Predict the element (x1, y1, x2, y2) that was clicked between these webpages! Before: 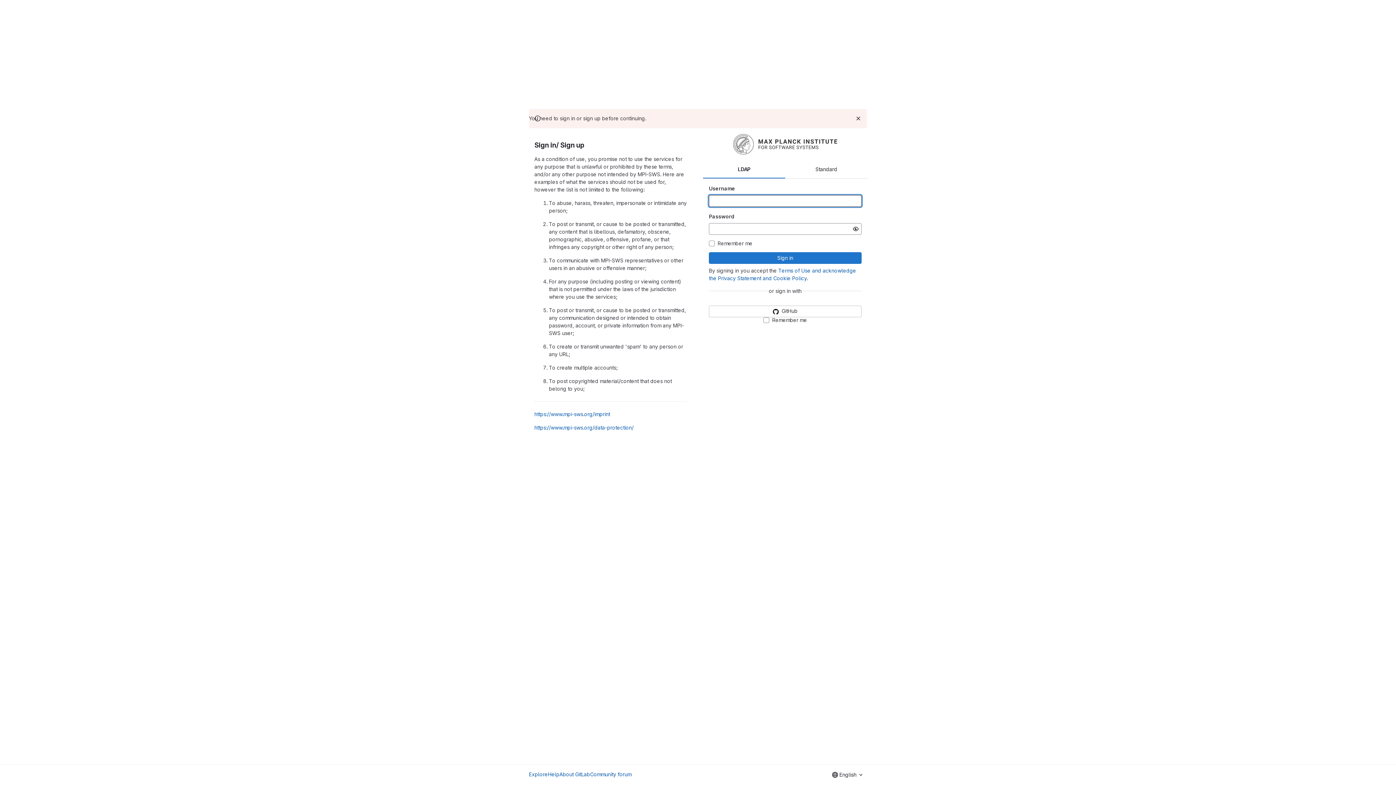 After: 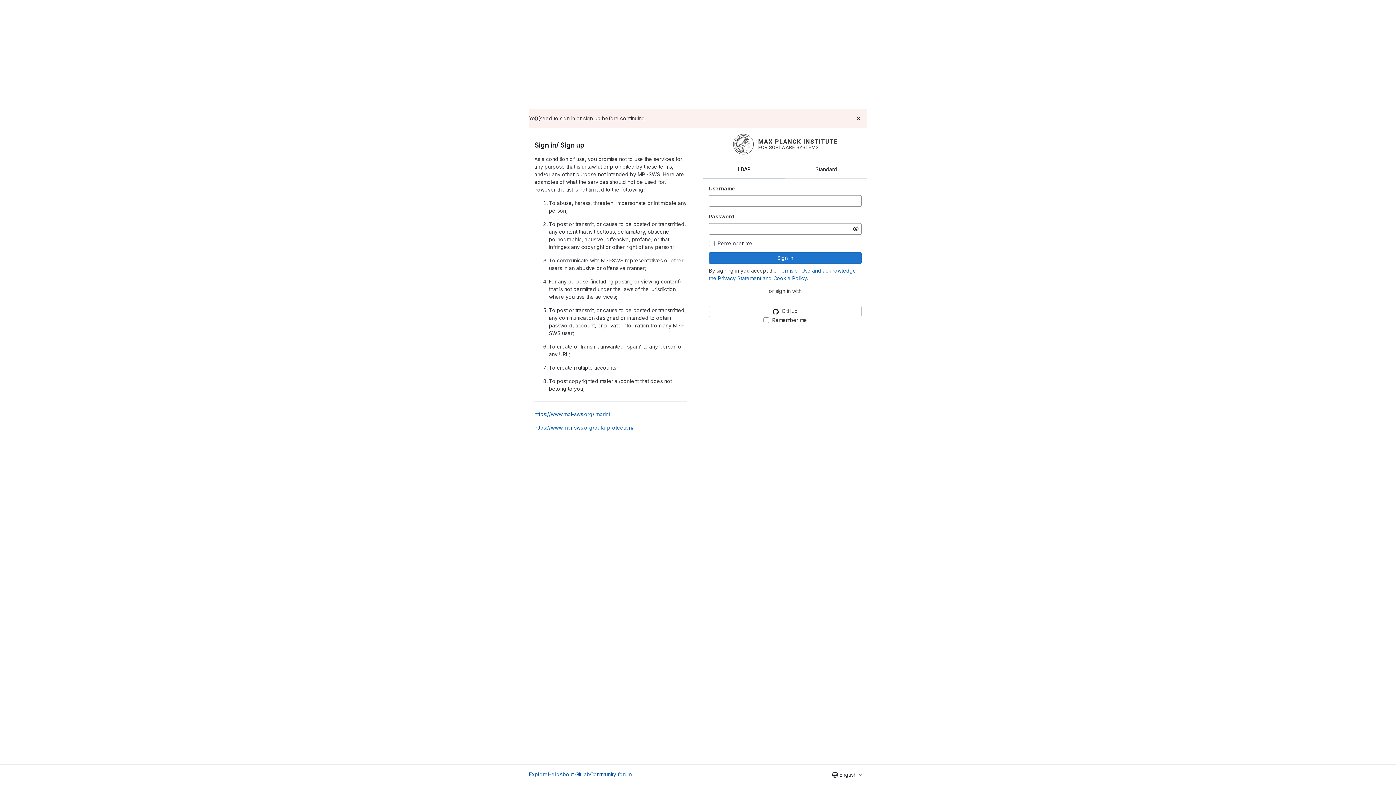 Action: bbox: (590, 770, 631, 778) label: Community forum